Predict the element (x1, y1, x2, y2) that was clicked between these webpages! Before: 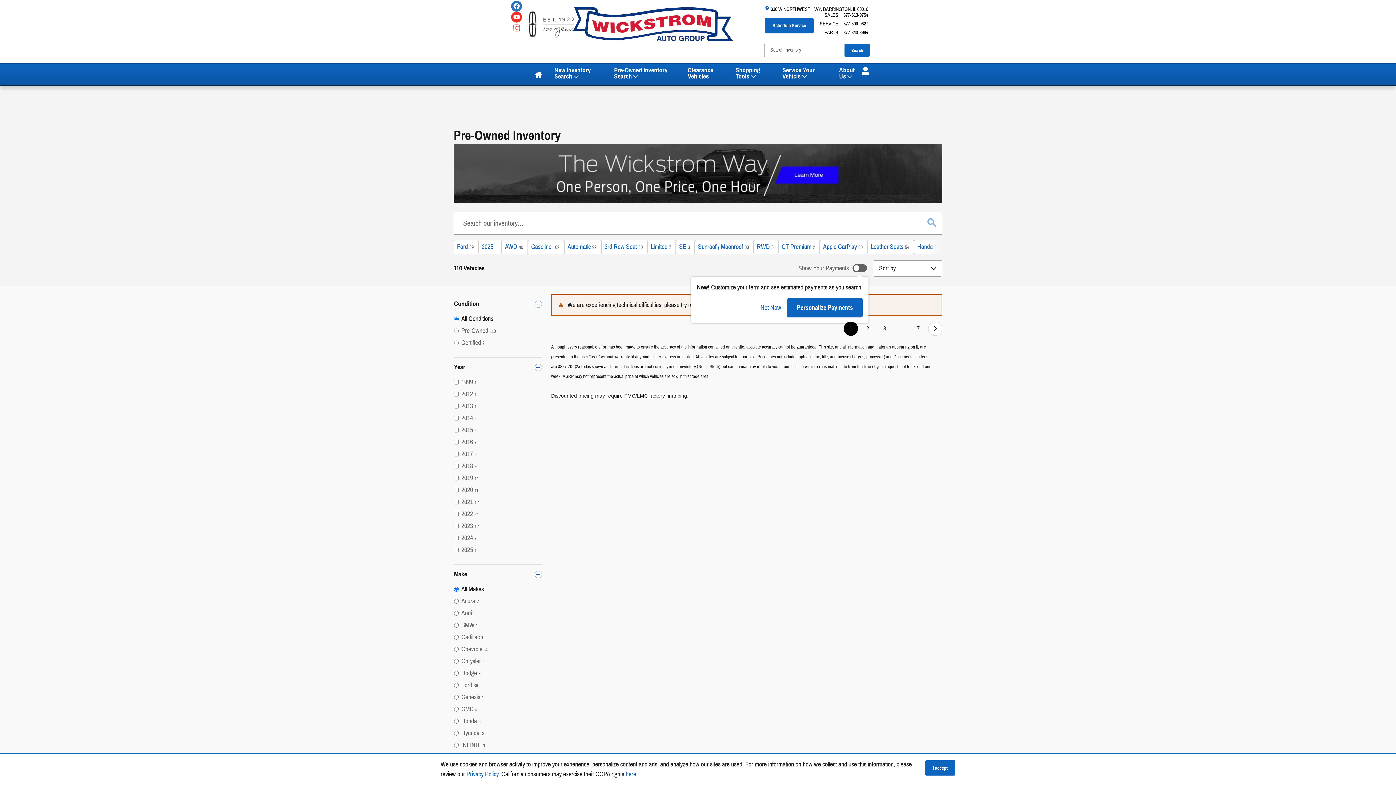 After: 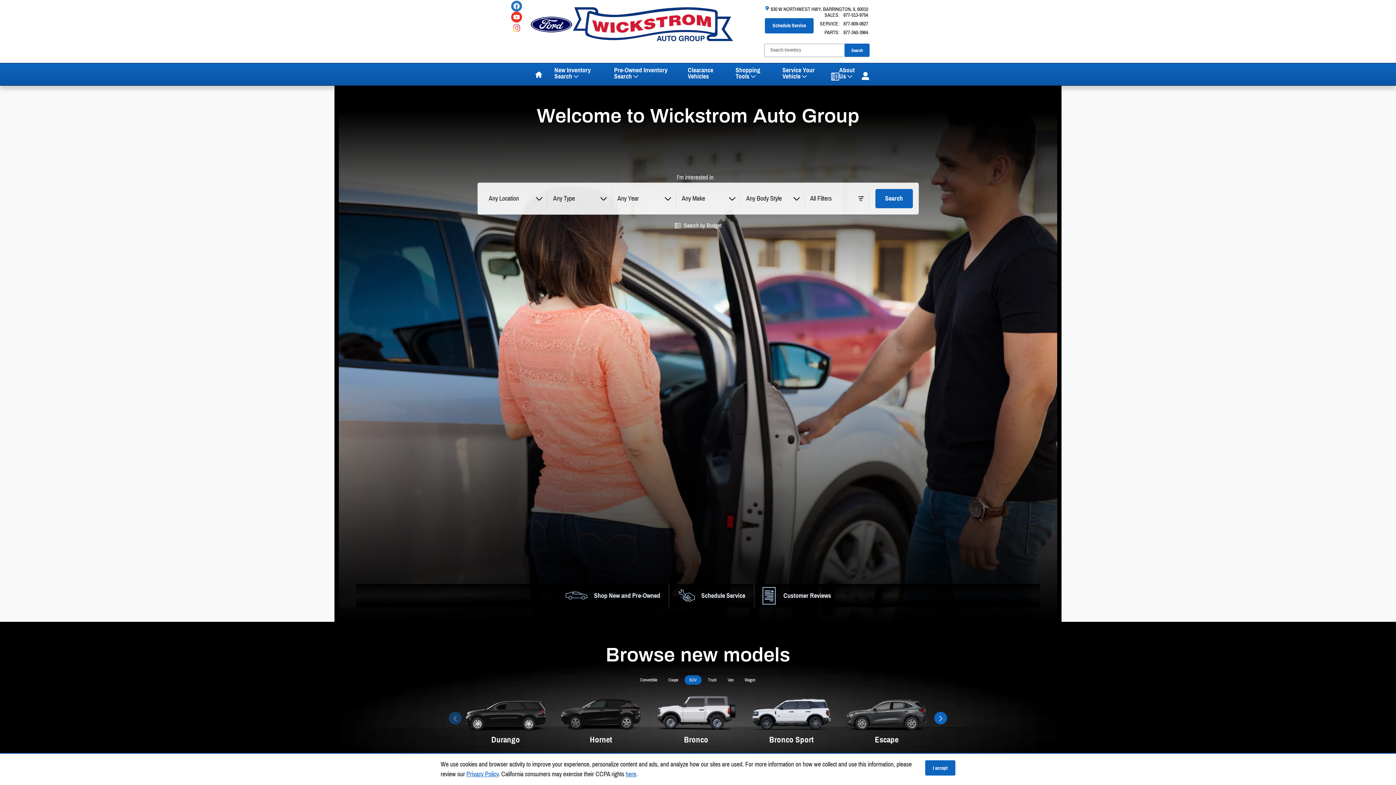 Action: bbox: (528, 0, 575, 40)